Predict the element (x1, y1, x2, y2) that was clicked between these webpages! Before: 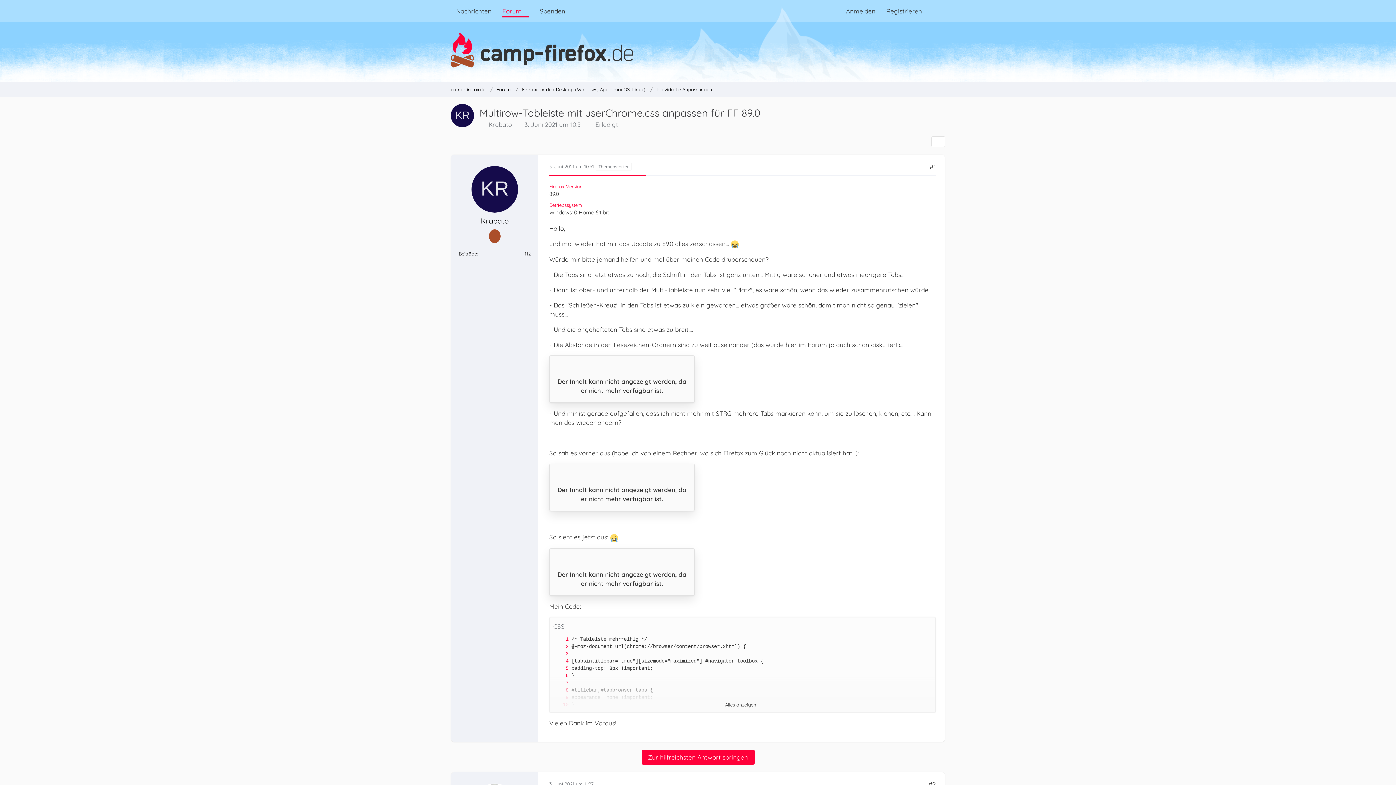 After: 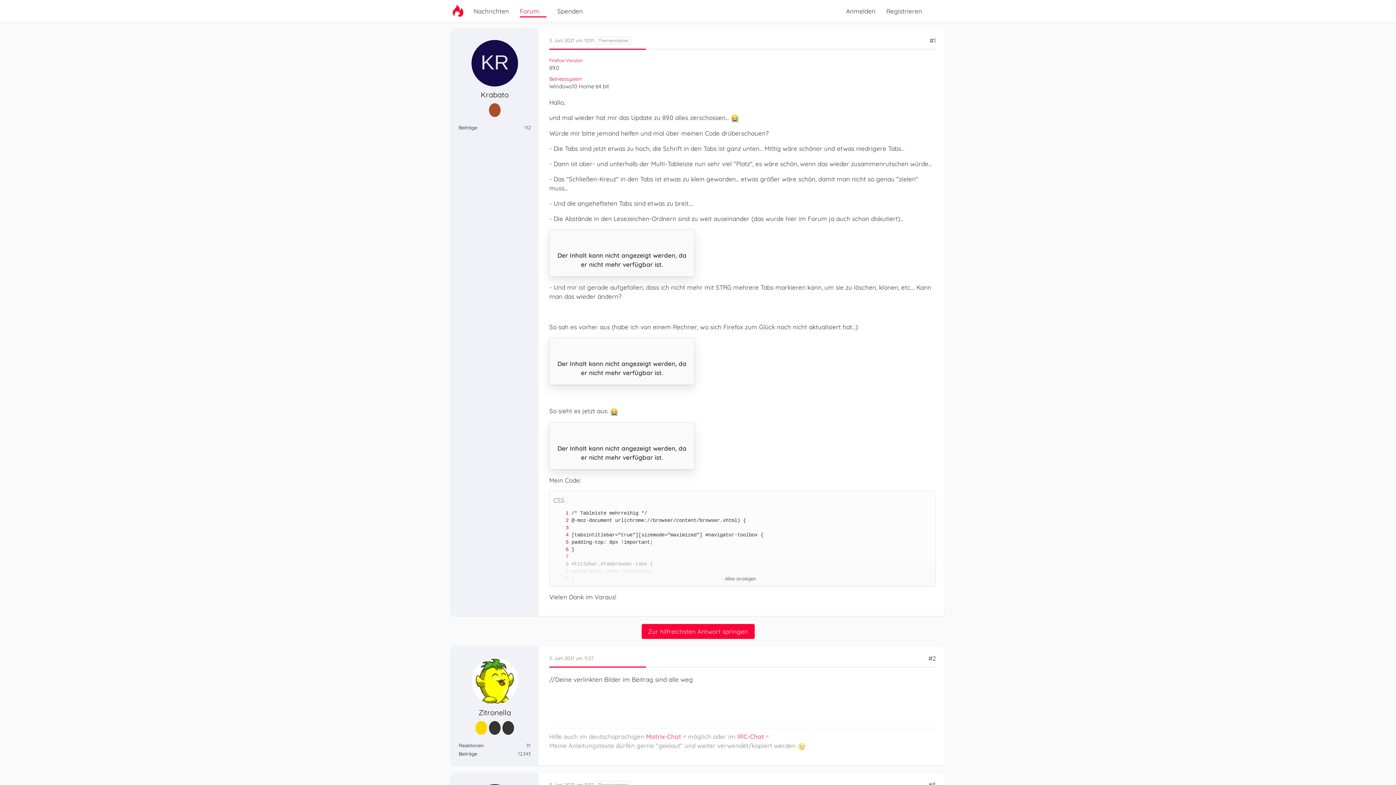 Action: label: #1 bbox: (929, 162, 936, 170)